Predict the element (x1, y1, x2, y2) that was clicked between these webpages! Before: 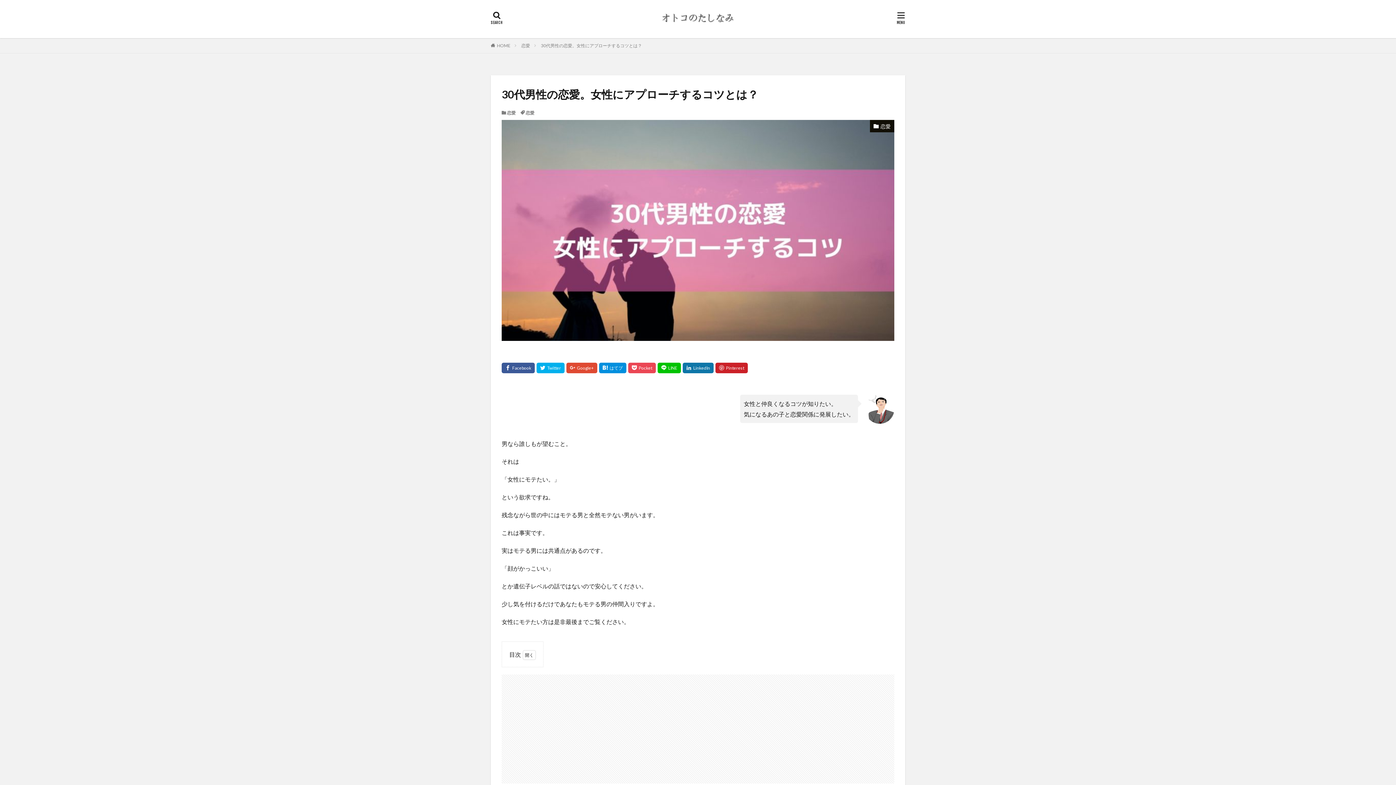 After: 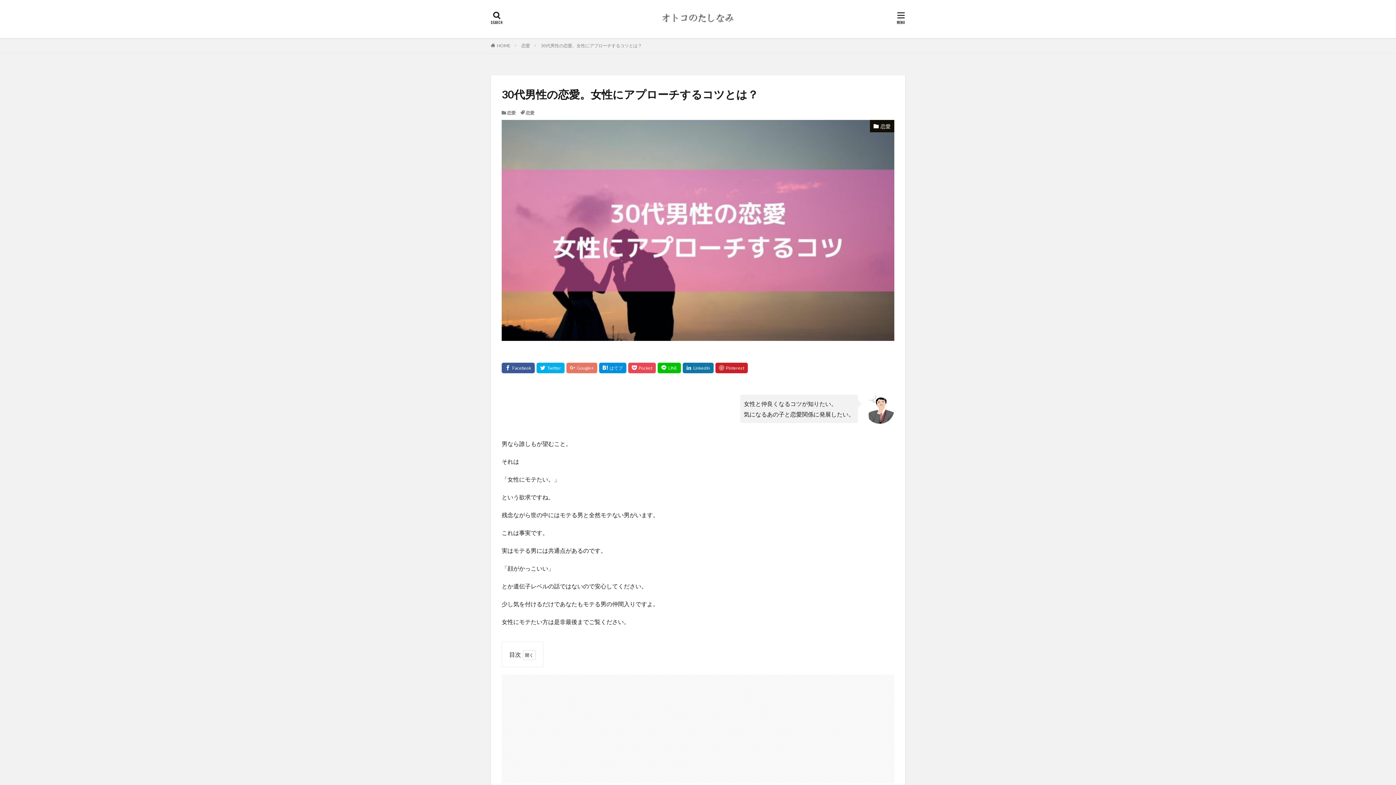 Action: bbox: (566, 362, 597, 373)